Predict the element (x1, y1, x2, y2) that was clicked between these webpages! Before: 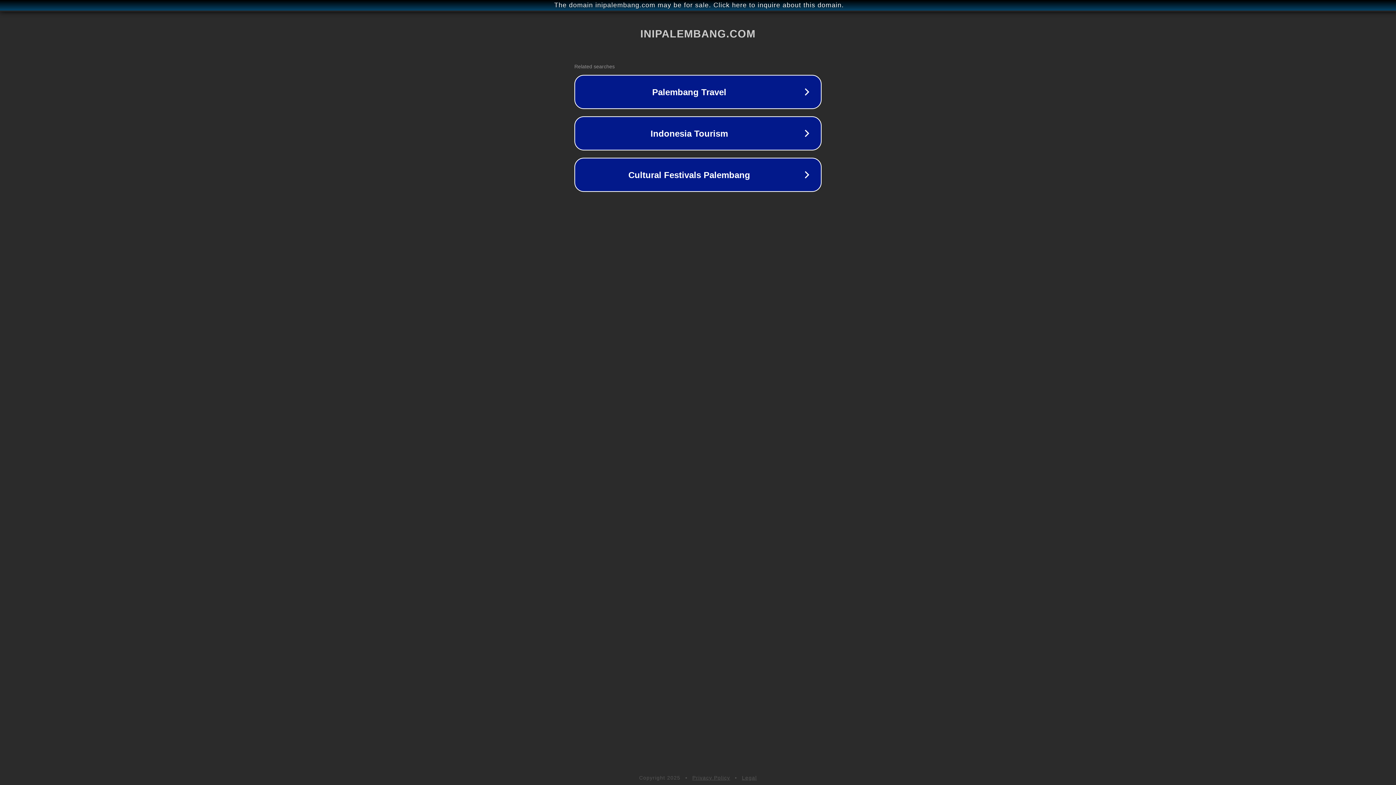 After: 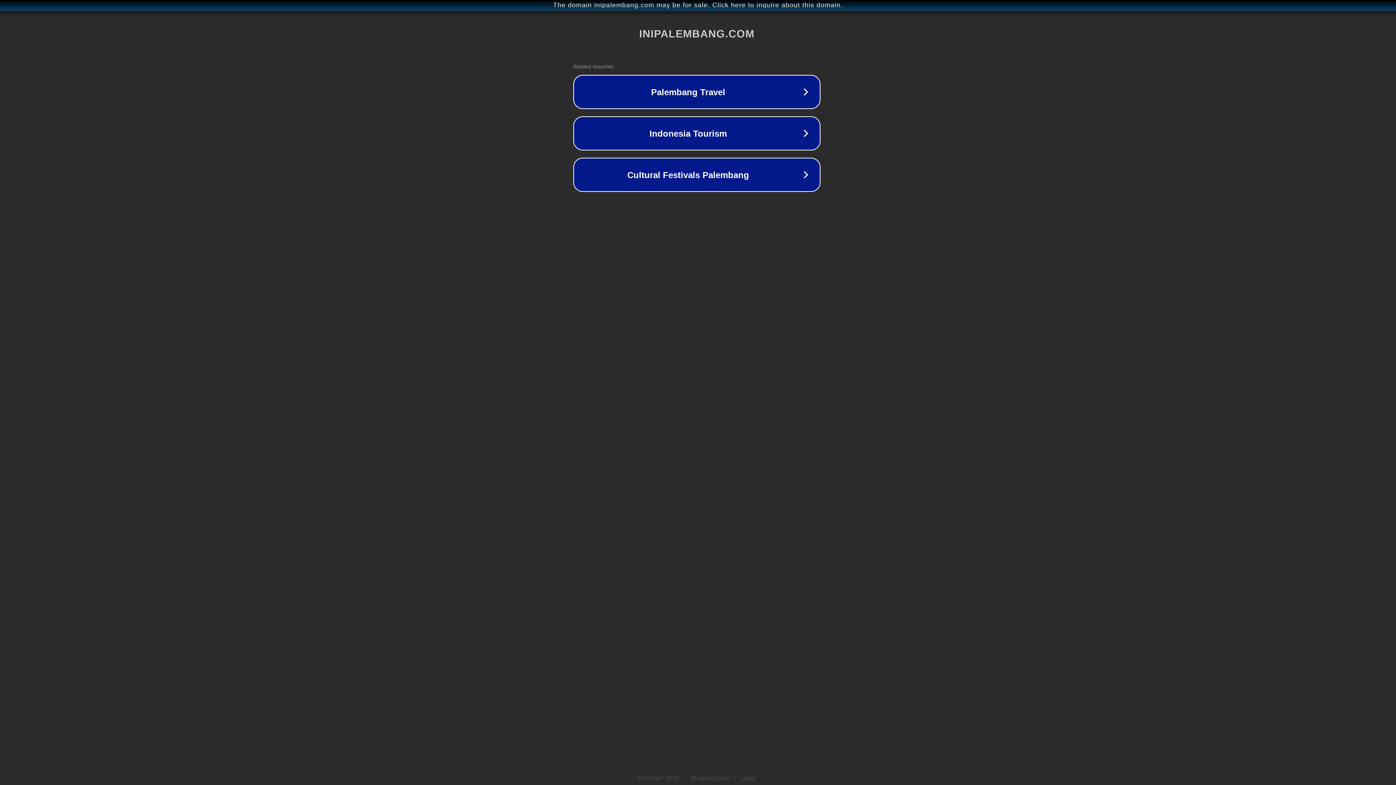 Action: label: The domain inipalembang.com may be for sale. Click here to inquire about this domain. bbox: (1, 1, 1397, 9)